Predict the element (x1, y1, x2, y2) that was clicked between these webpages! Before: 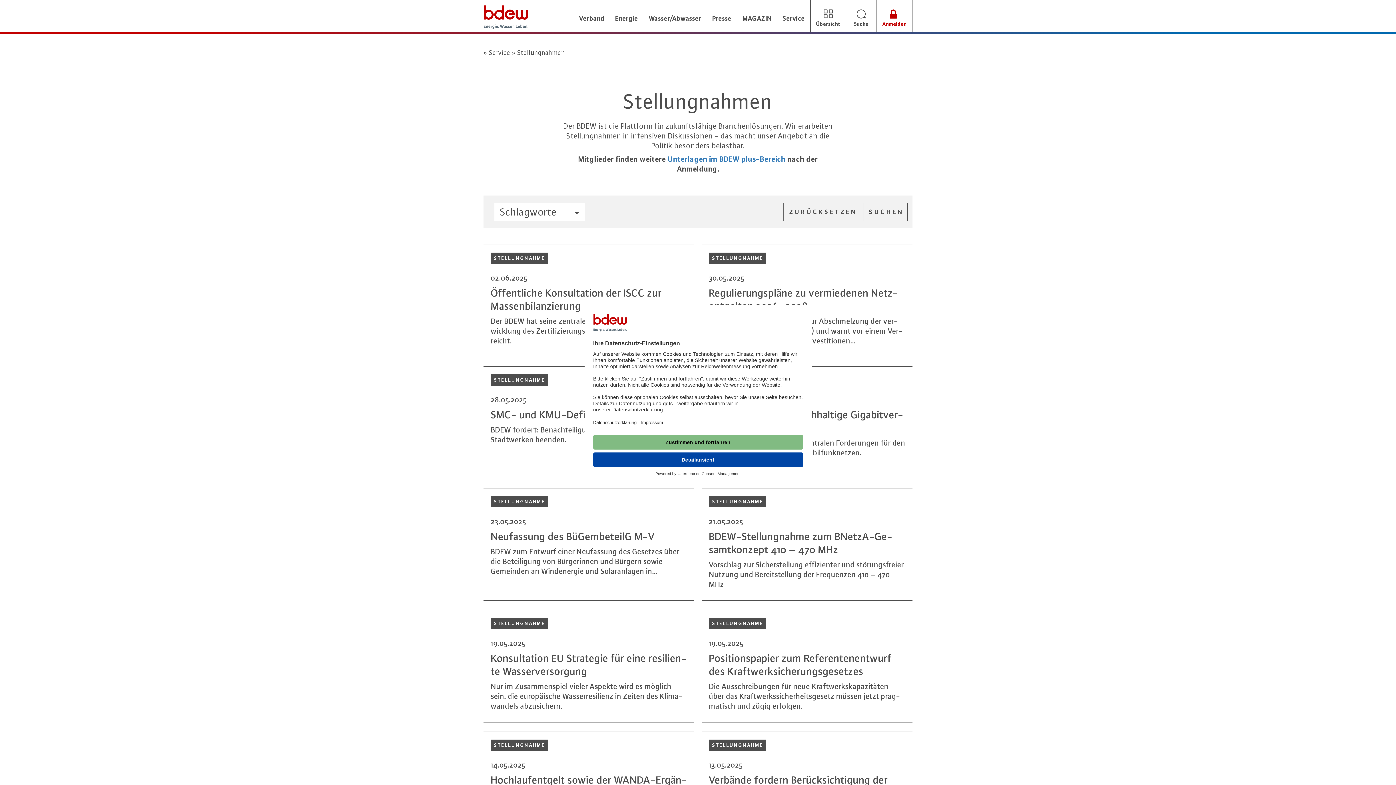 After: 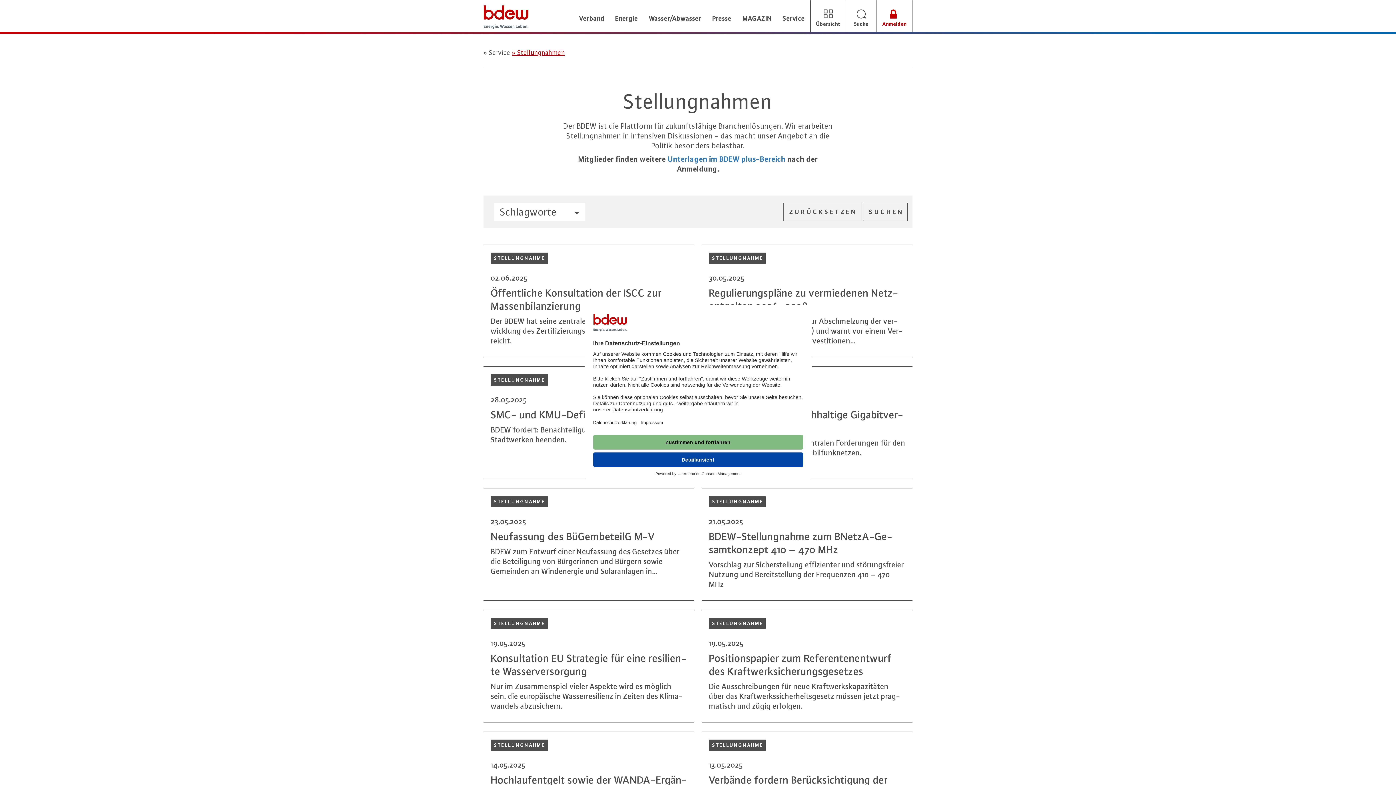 Action: bbox: (512, 48, 565, 56) label:  Stellungnahmen